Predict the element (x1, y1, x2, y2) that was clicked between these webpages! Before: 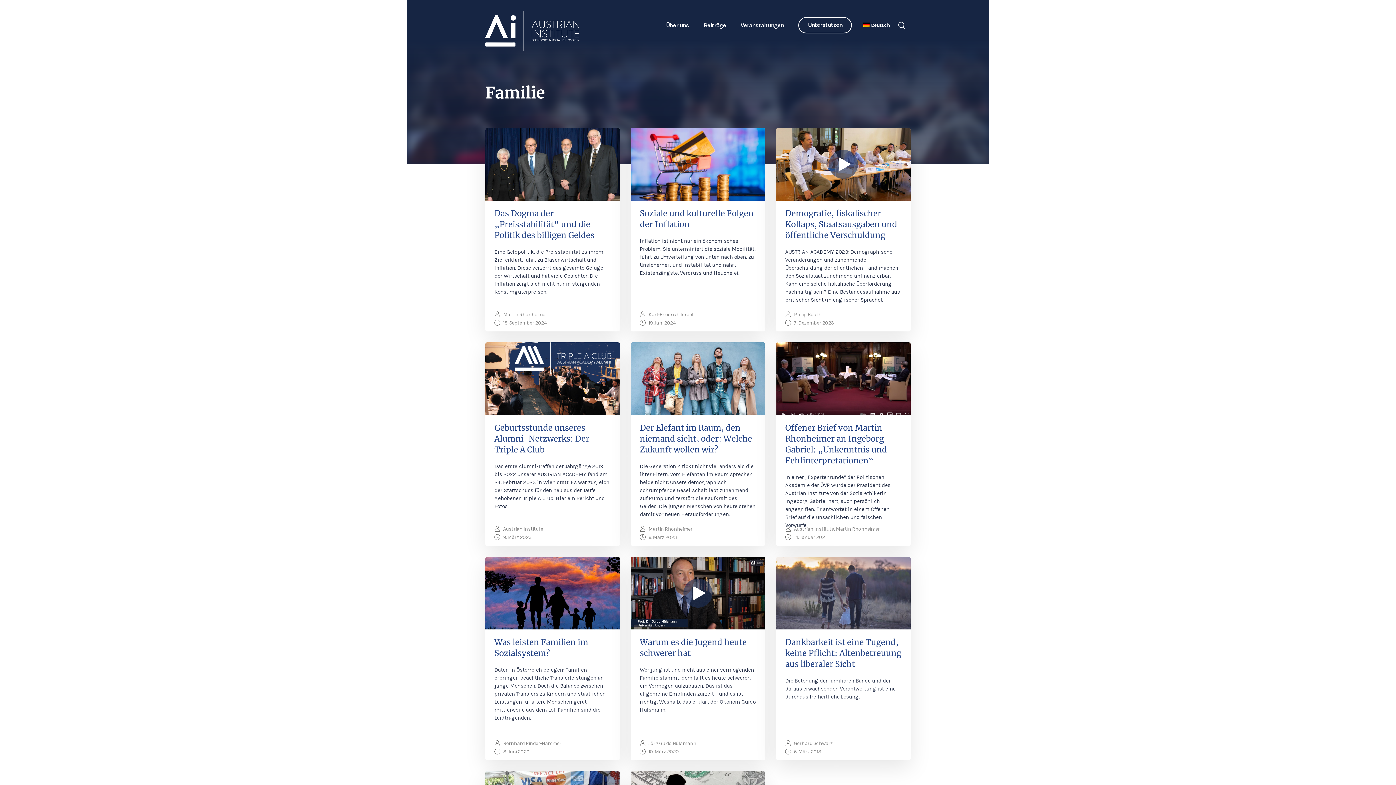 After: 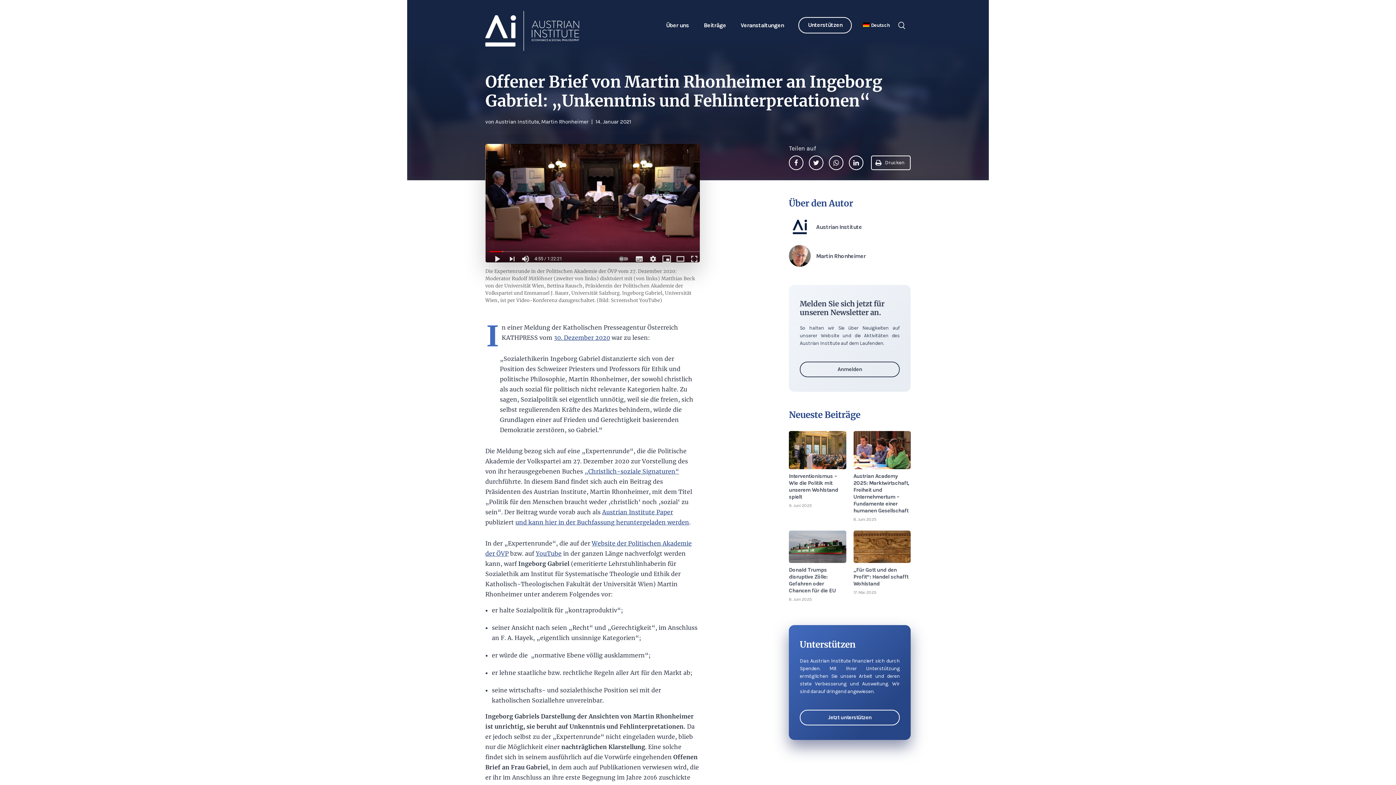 Action: bbox: (776, 342, 910, 416)